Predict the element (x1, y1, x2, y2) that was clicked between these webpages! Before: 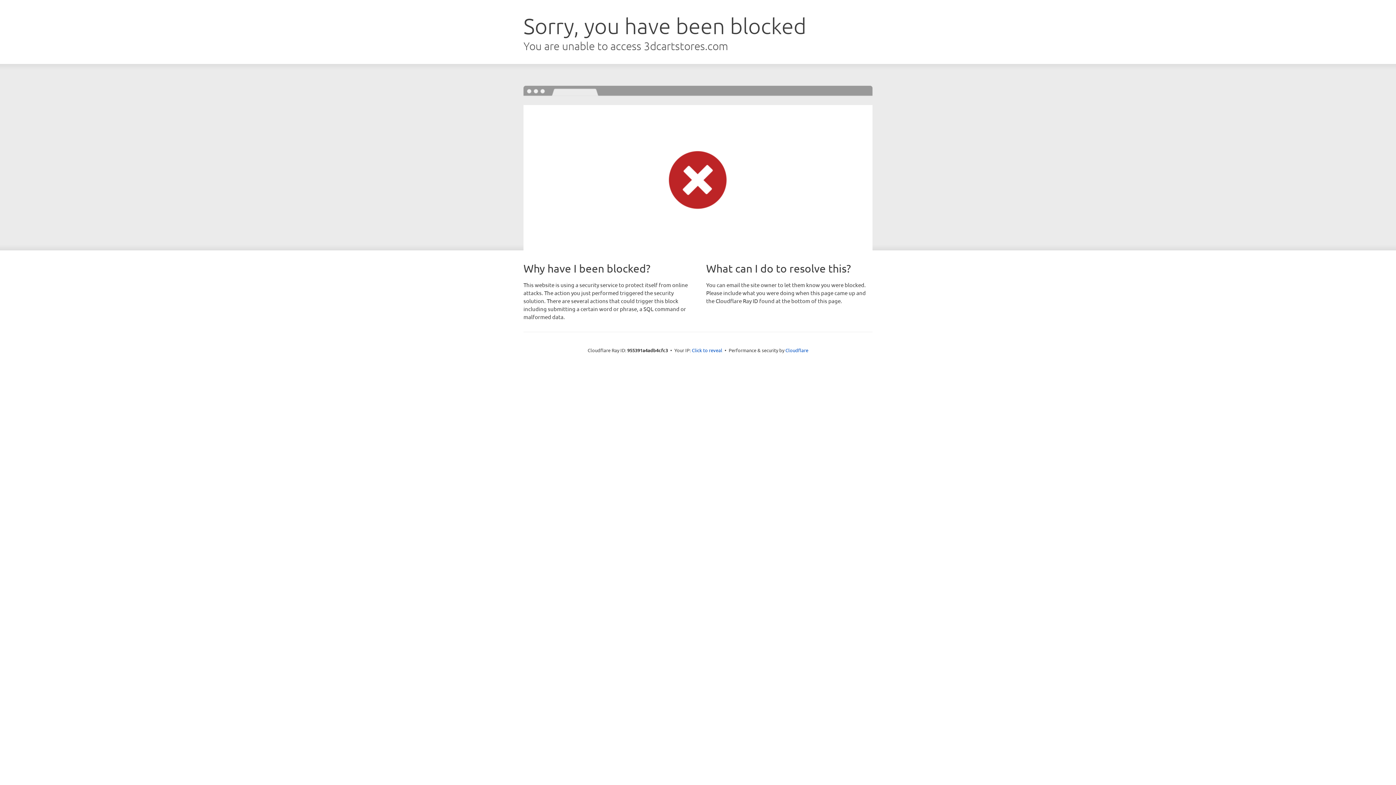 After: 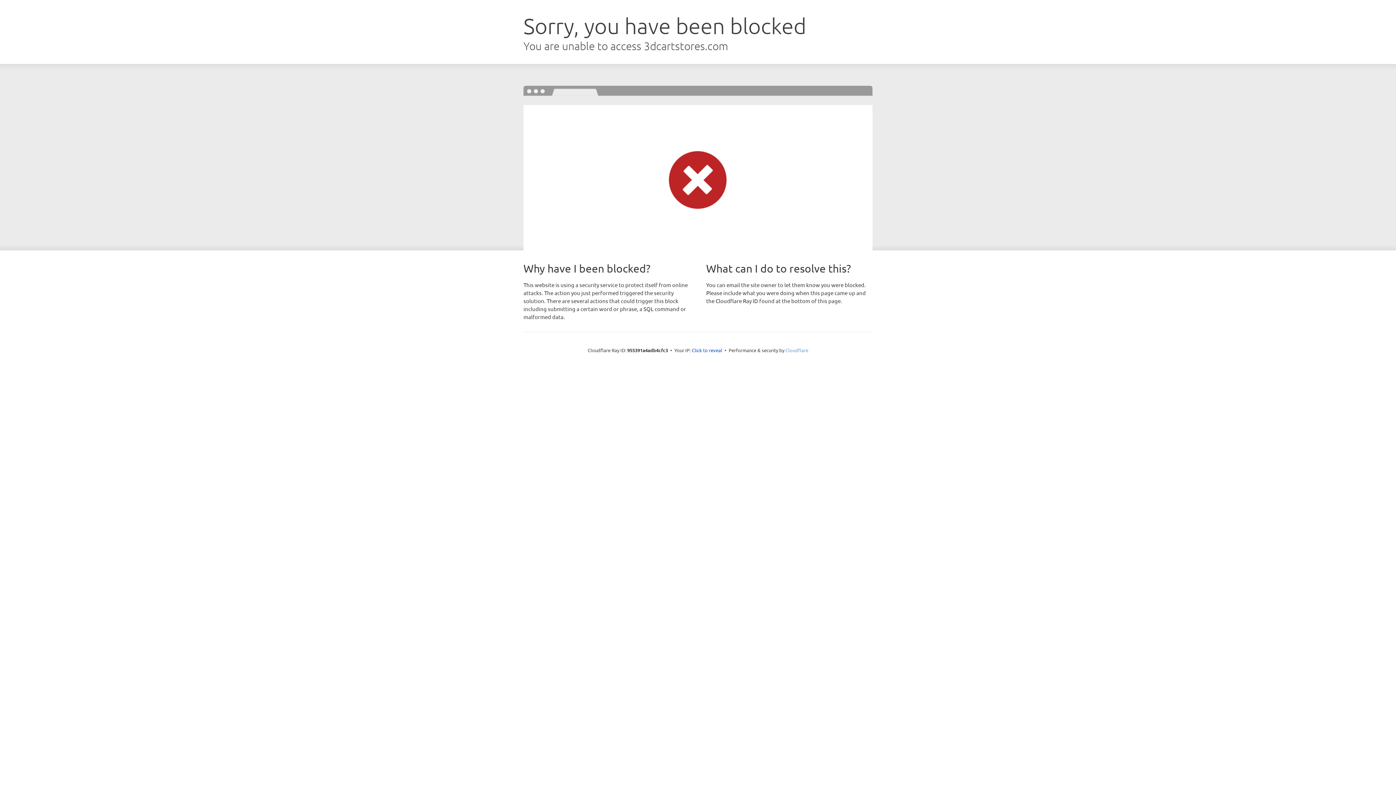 Action: bbox: (785, 347, 808, 353) label: Cloudflare